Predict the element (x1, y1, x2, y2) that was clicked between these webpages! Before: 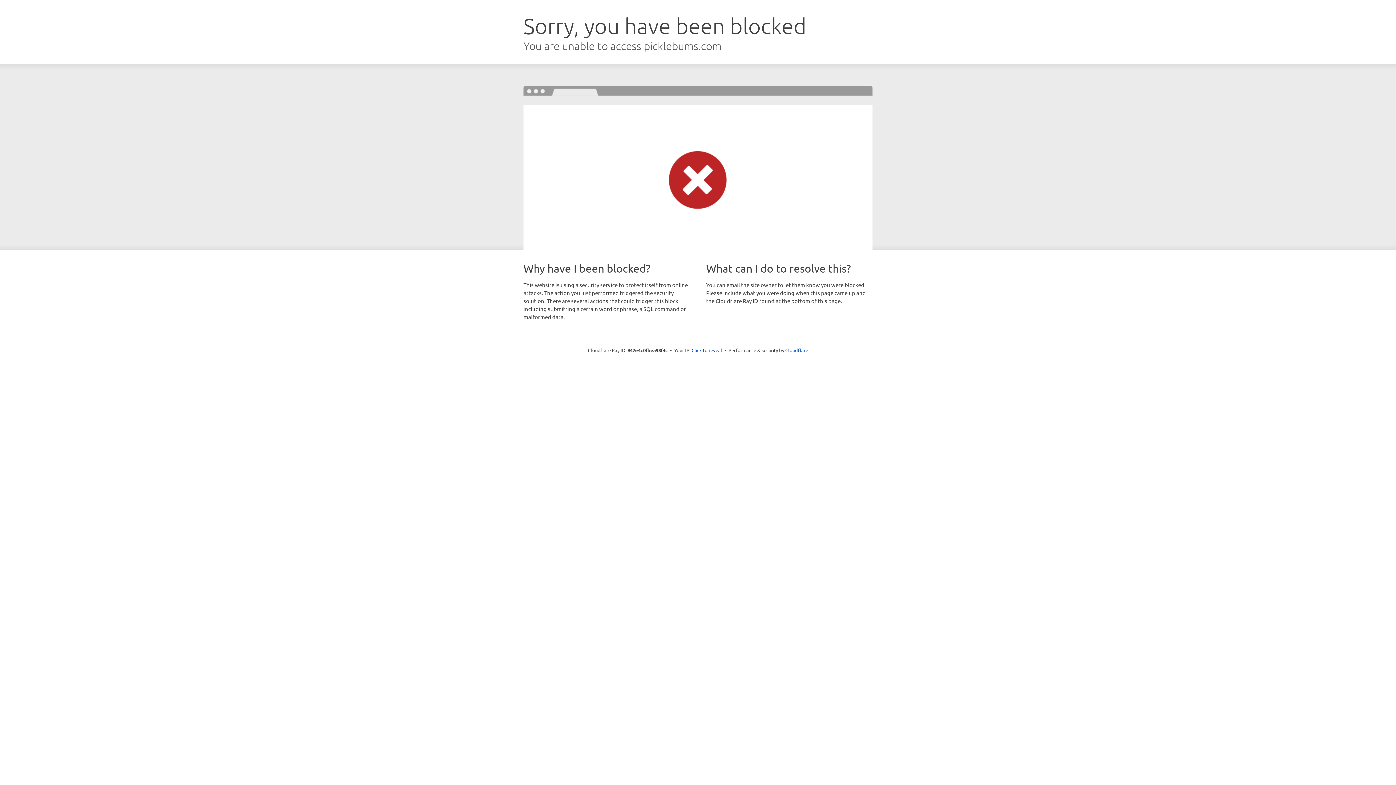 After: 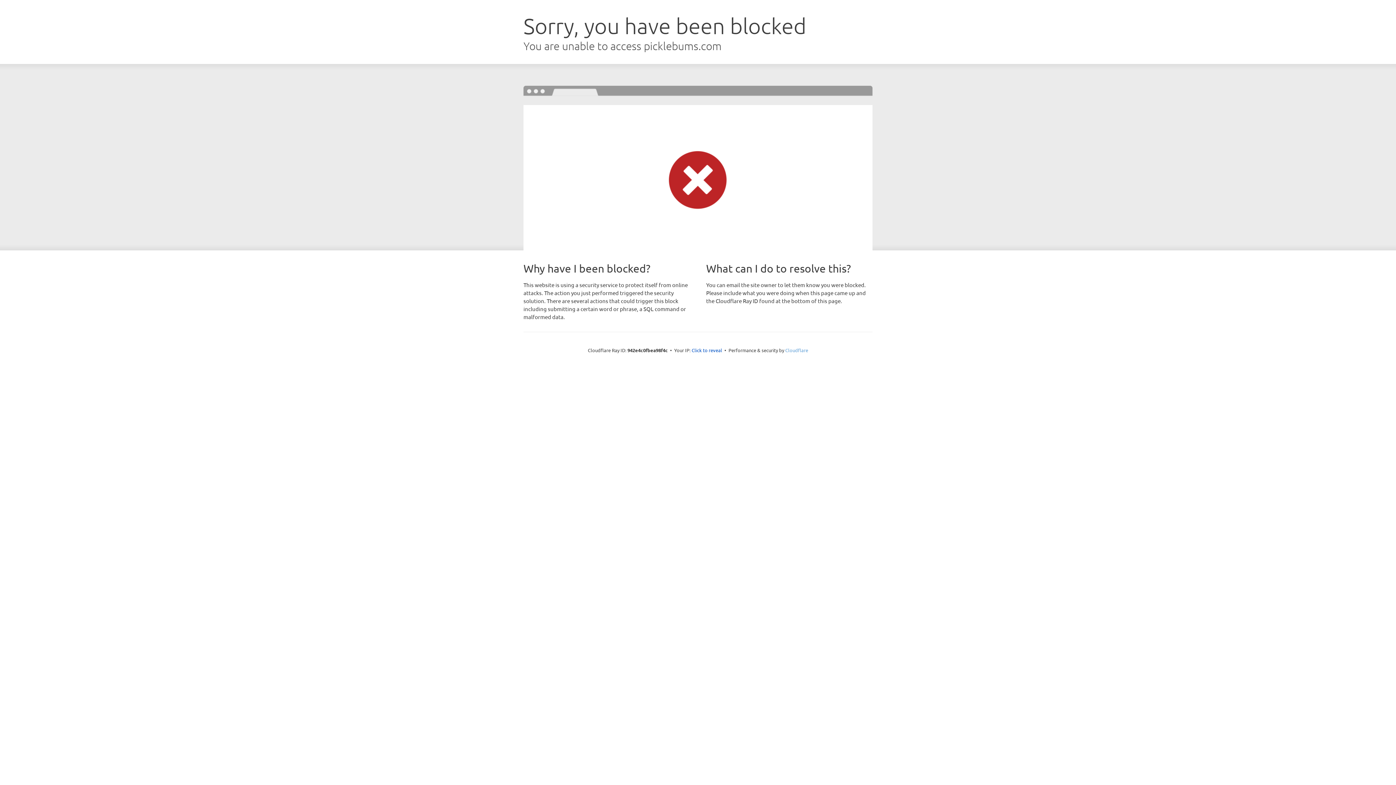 Action: bbox: (785, 347, 808, 353) label: Cloudflare